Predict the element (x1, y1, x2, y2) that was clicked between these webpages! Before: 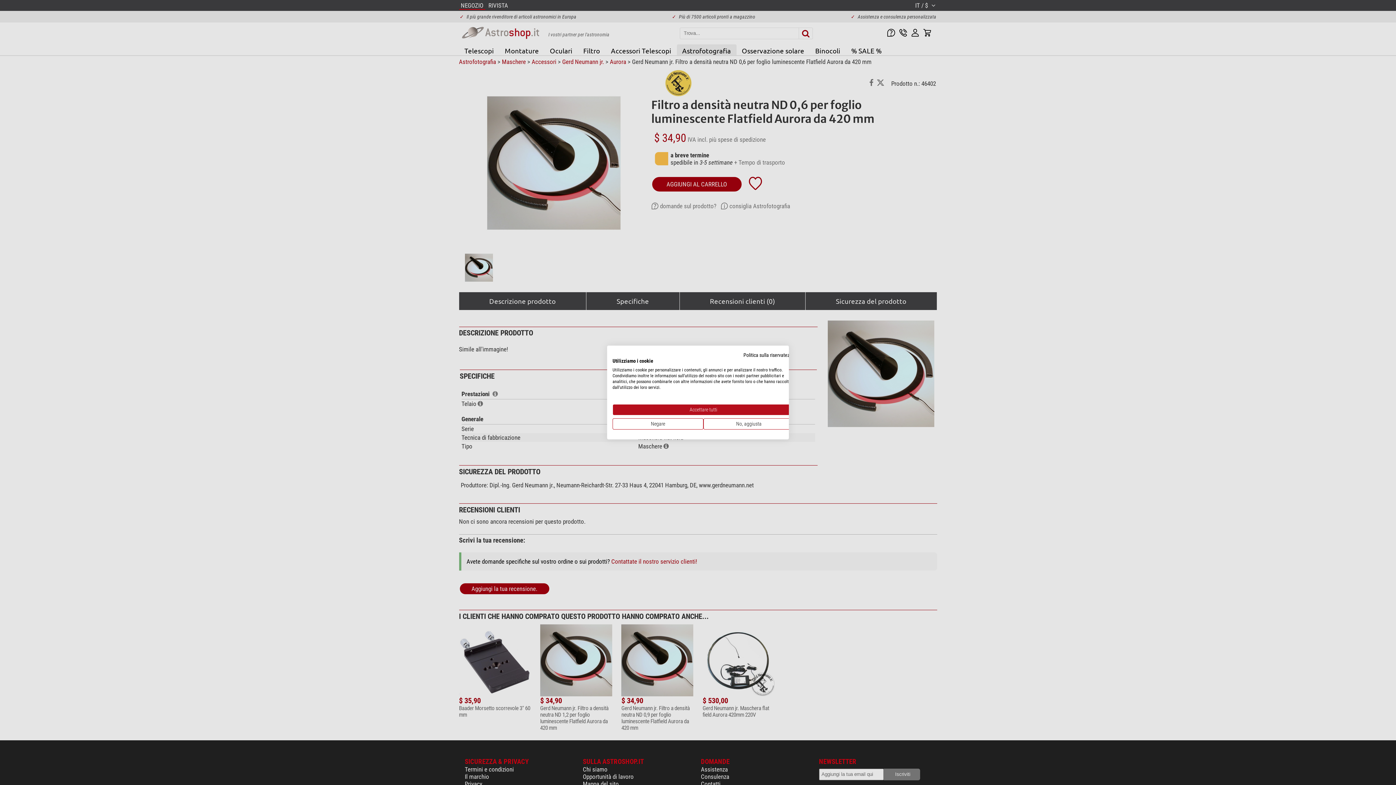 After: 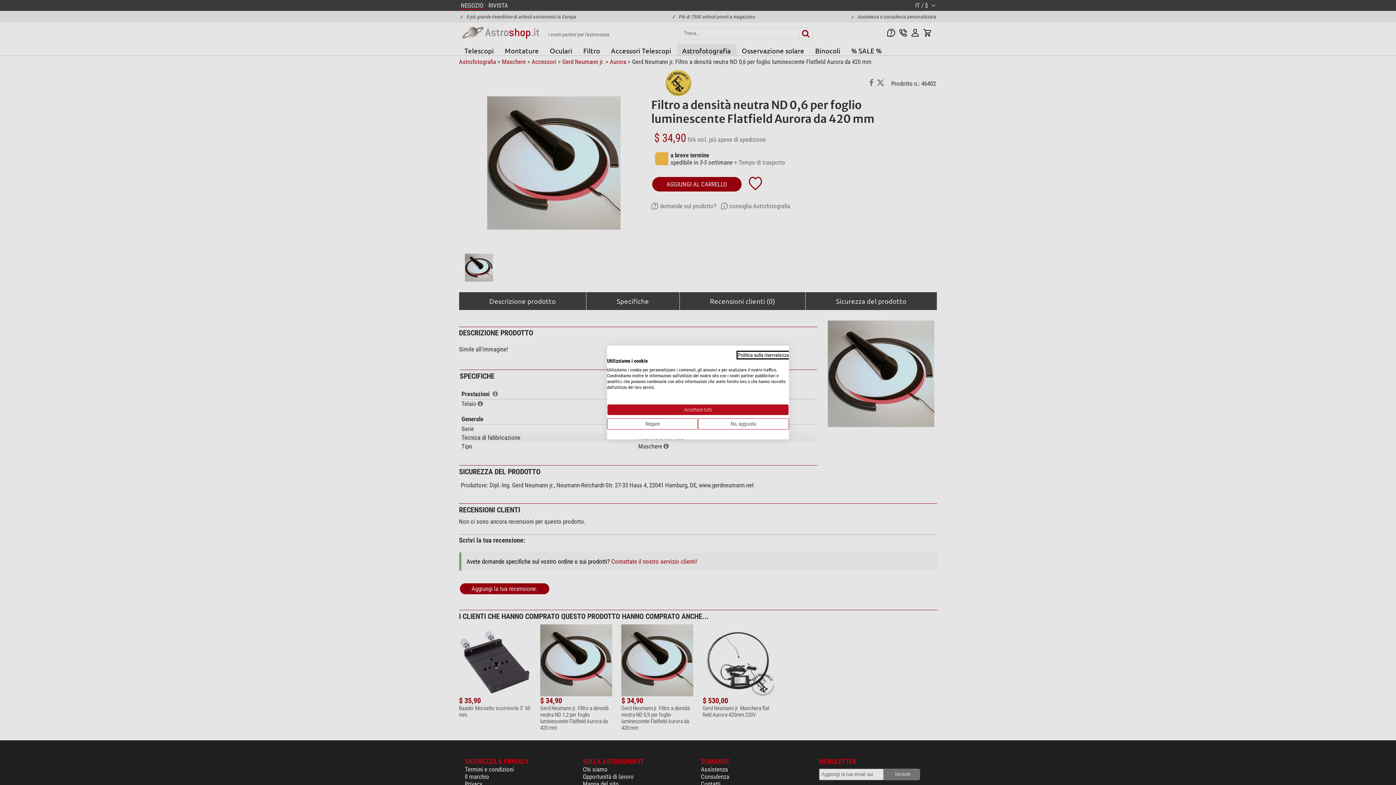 Action: label: Informativa sulla privacy. Link esterno. Si apre in una nuova scheda o finestra. bbox: (743, 352, 794, 358)